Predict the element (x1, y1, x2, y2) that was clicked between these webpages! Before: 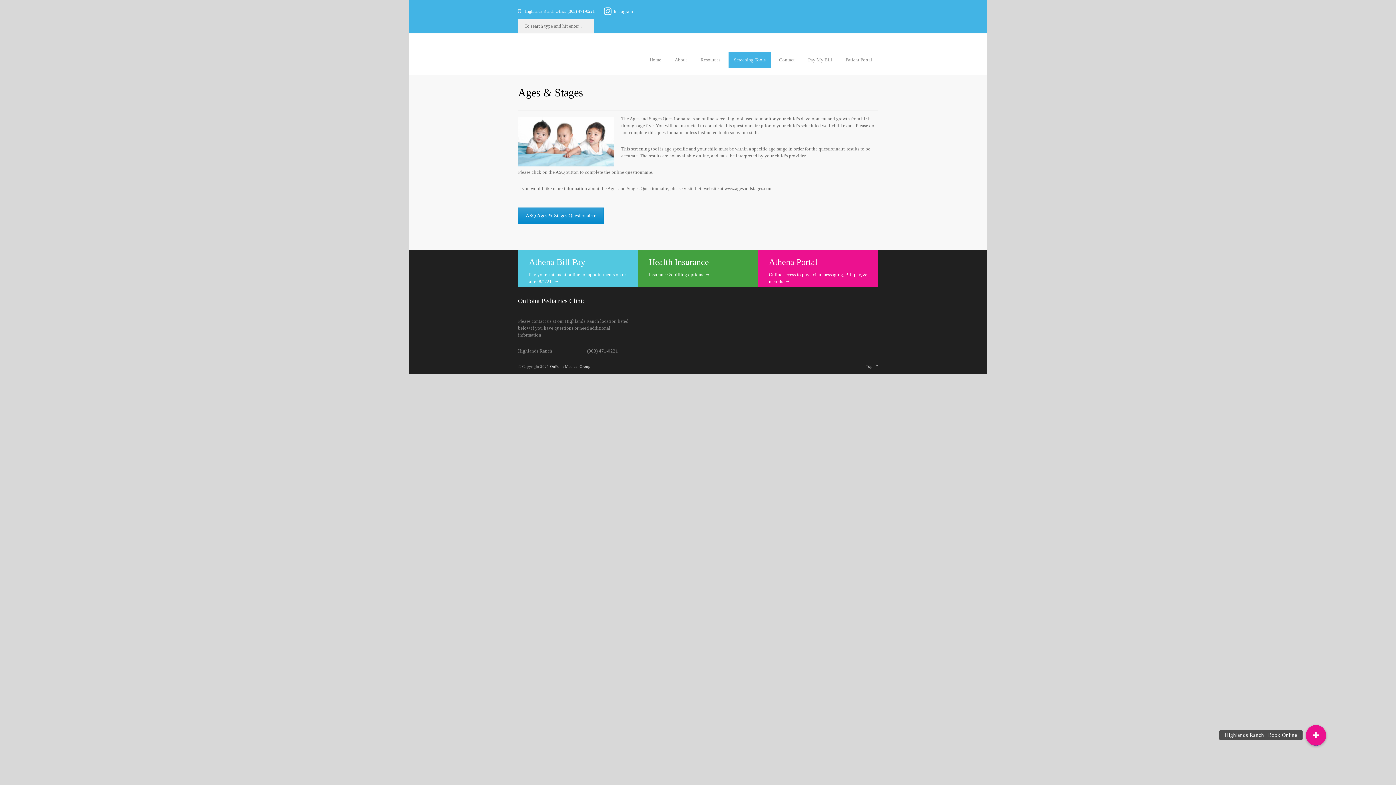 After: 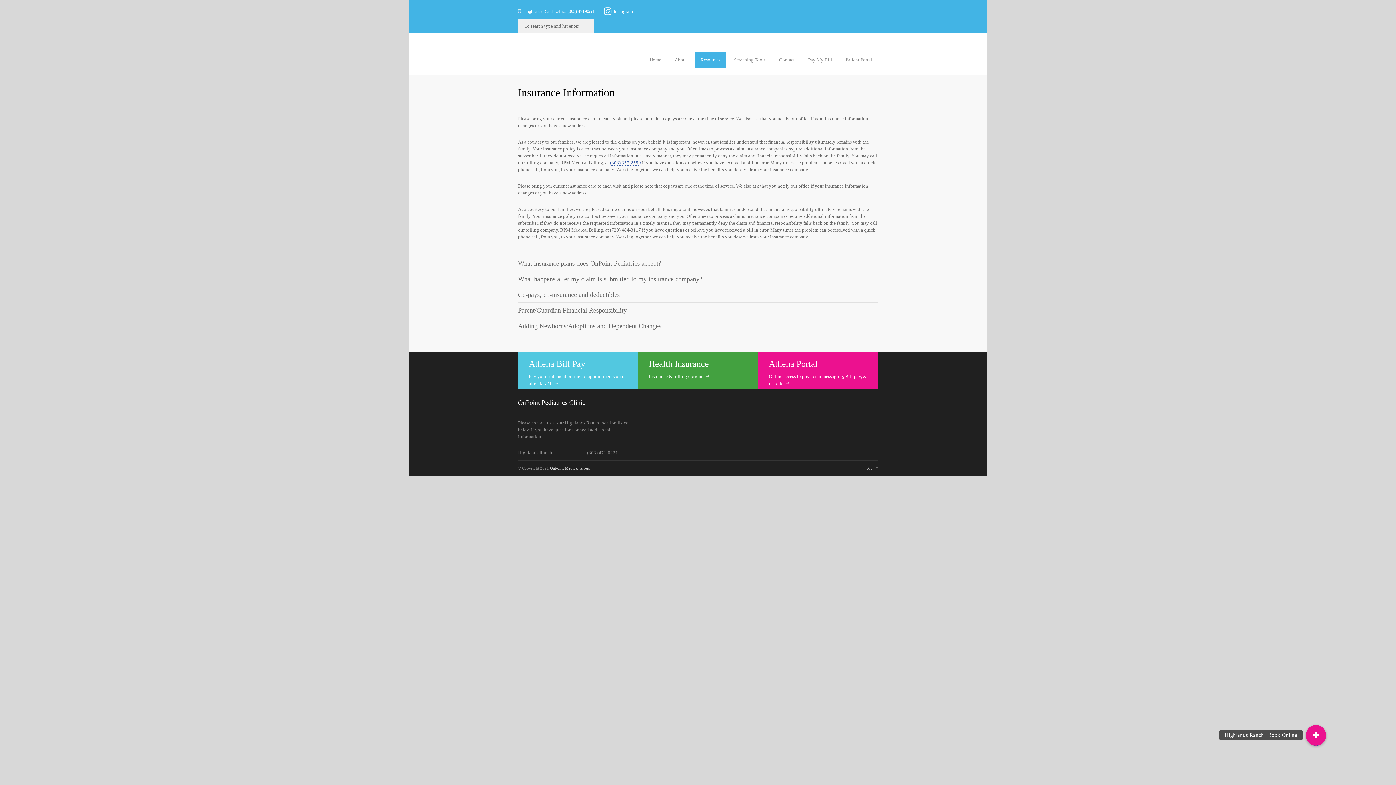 Action: bbox: (649, 257, 715, 266) label: Health Insurance